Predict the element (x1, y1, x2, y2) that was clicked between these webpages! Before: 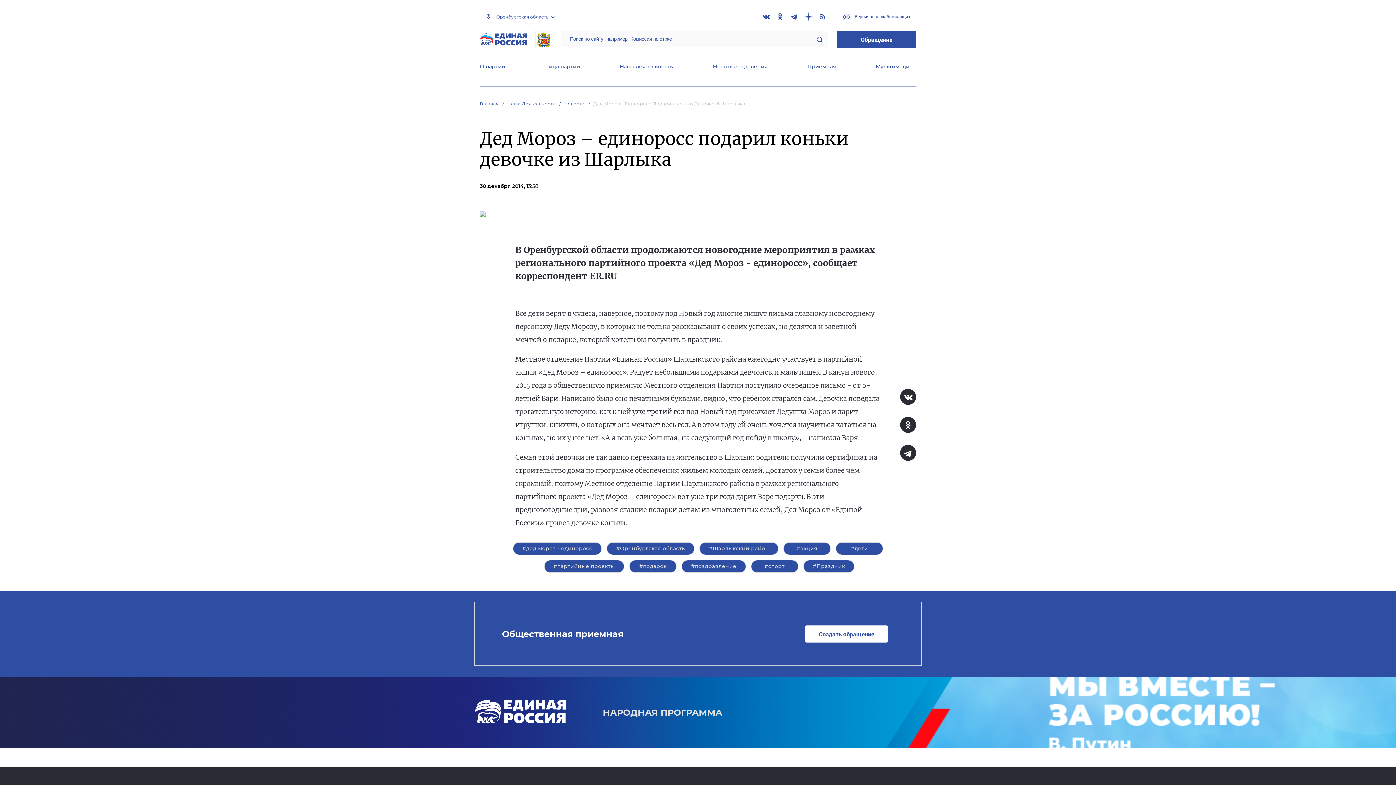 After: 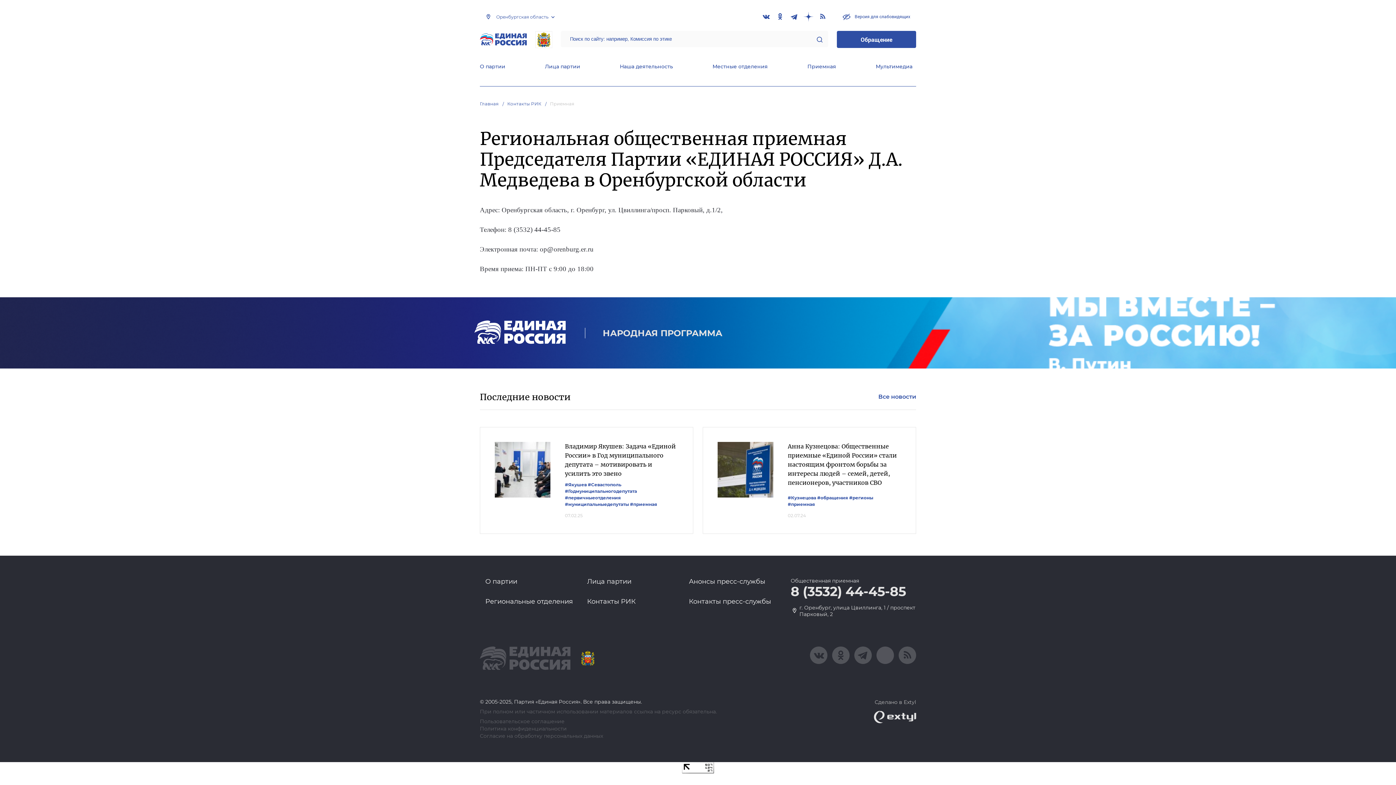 Action: label: Приемная bbox: (807, 63, 836, 71)